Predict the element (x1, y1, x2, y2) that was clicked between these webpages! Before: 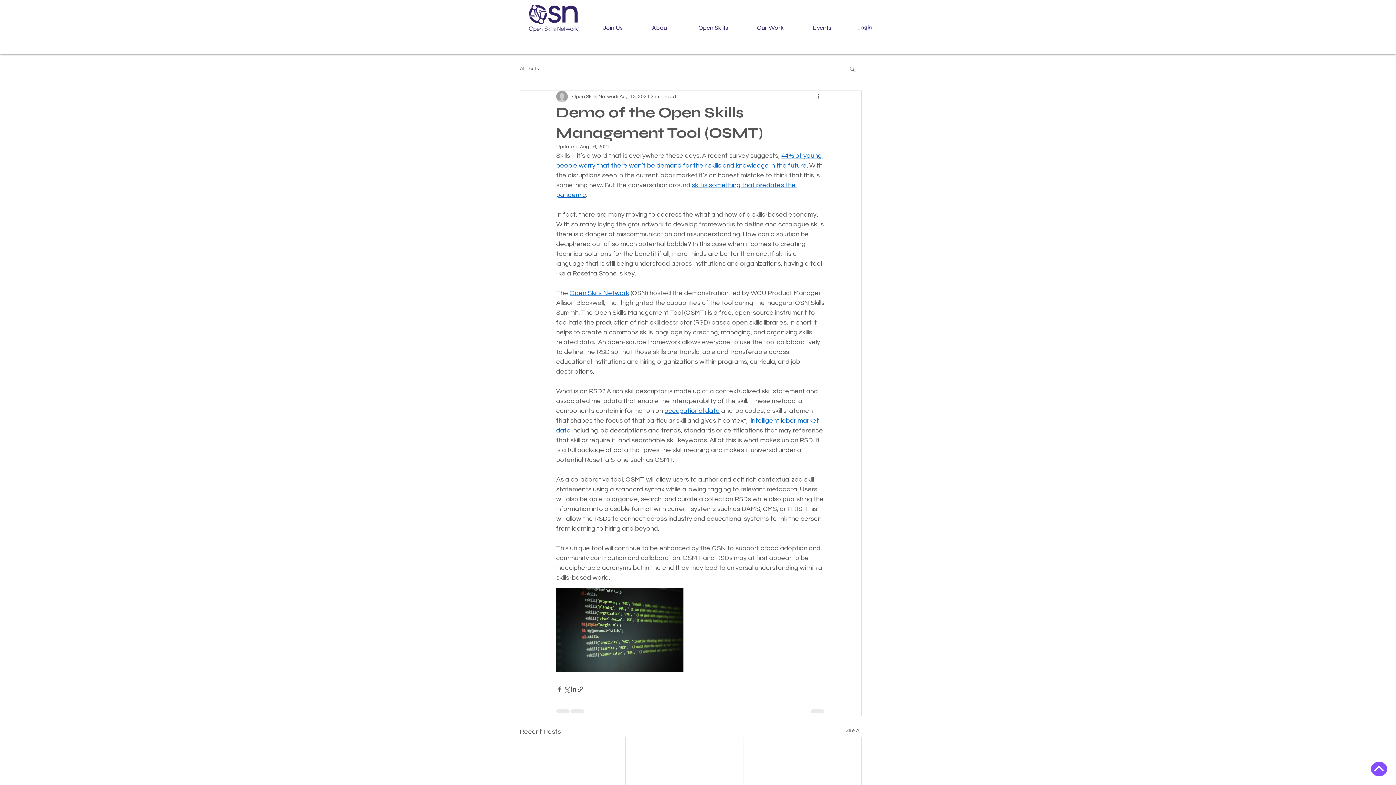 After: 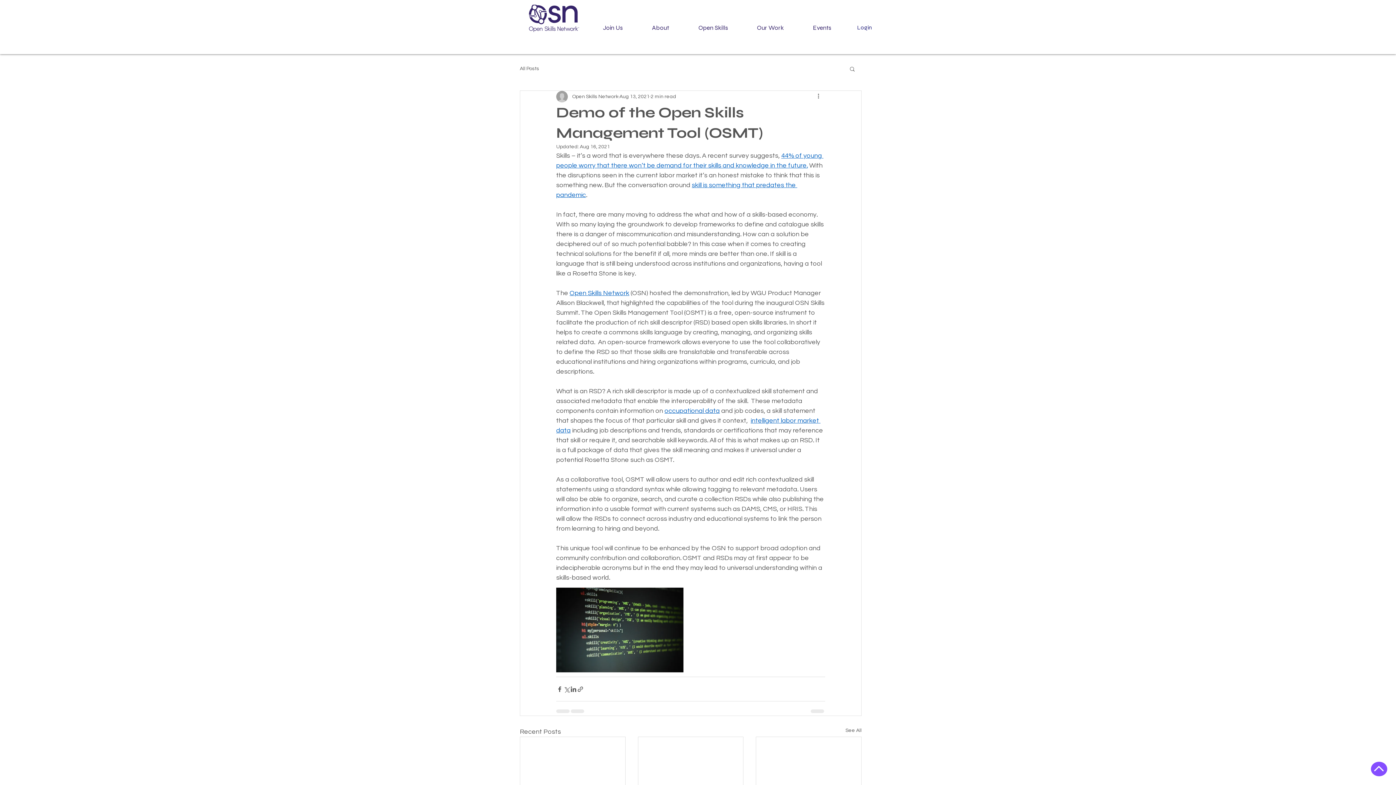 Action: bbox: (1374, 764, 1384, 773)